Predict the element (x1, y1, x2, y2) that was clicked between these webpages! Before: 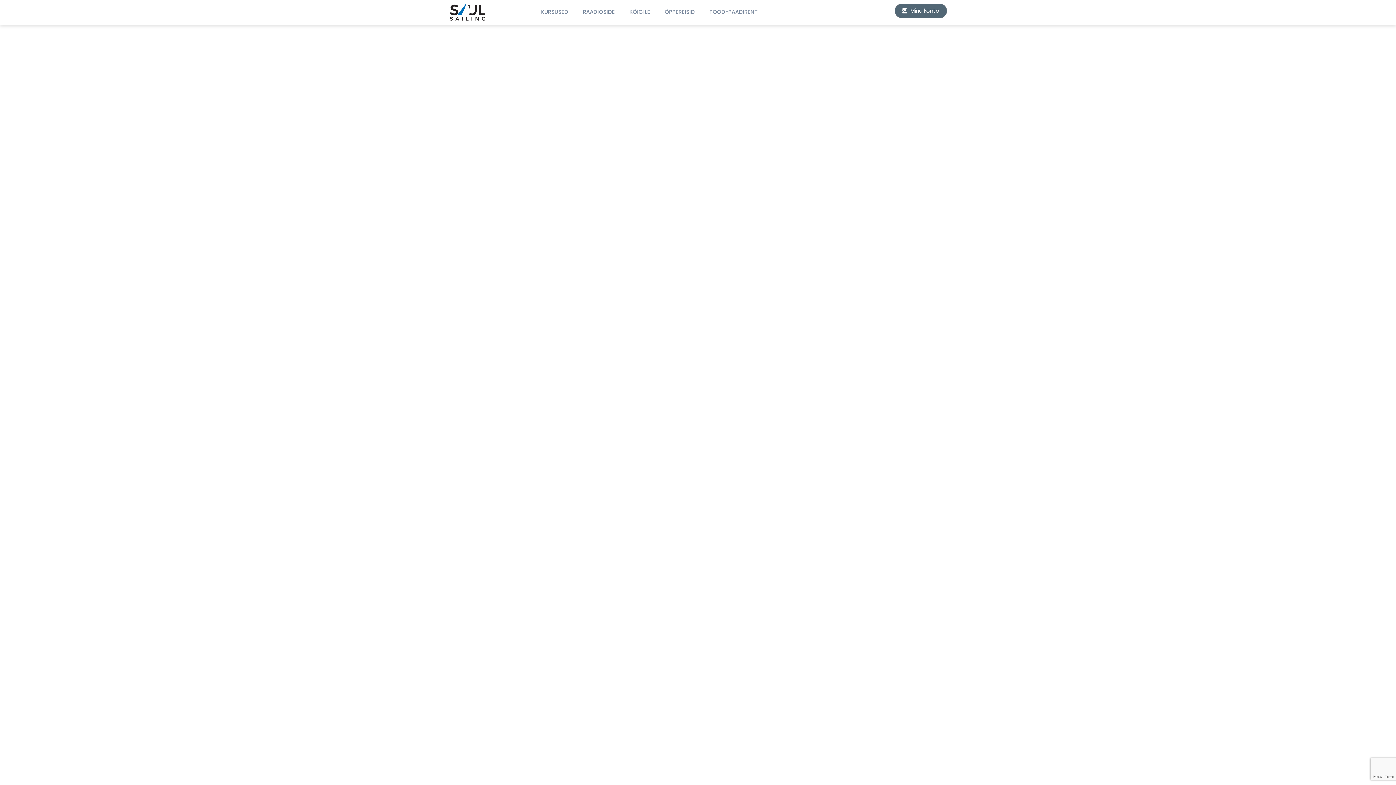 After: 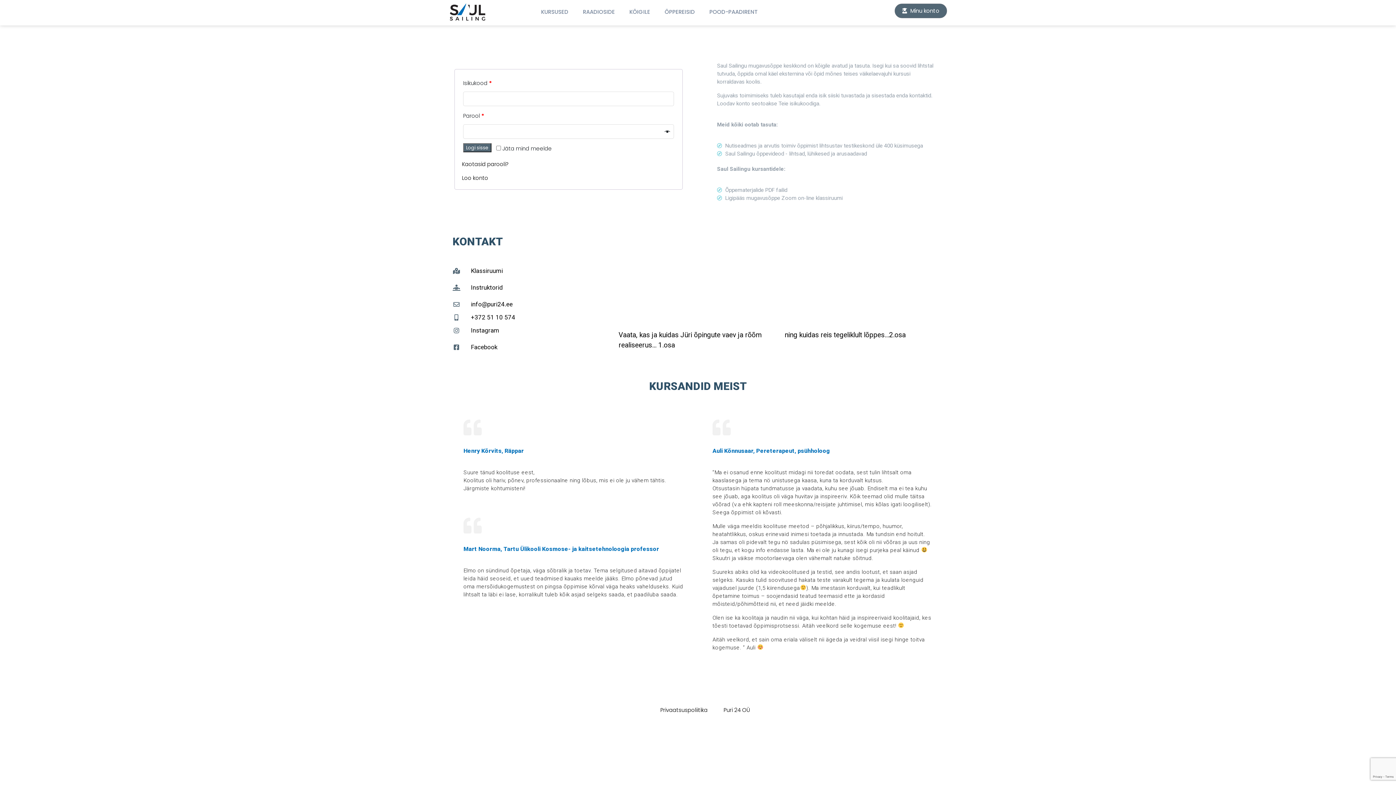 Action: bbox: (894, 3, 947, 18) label:  Minu konto